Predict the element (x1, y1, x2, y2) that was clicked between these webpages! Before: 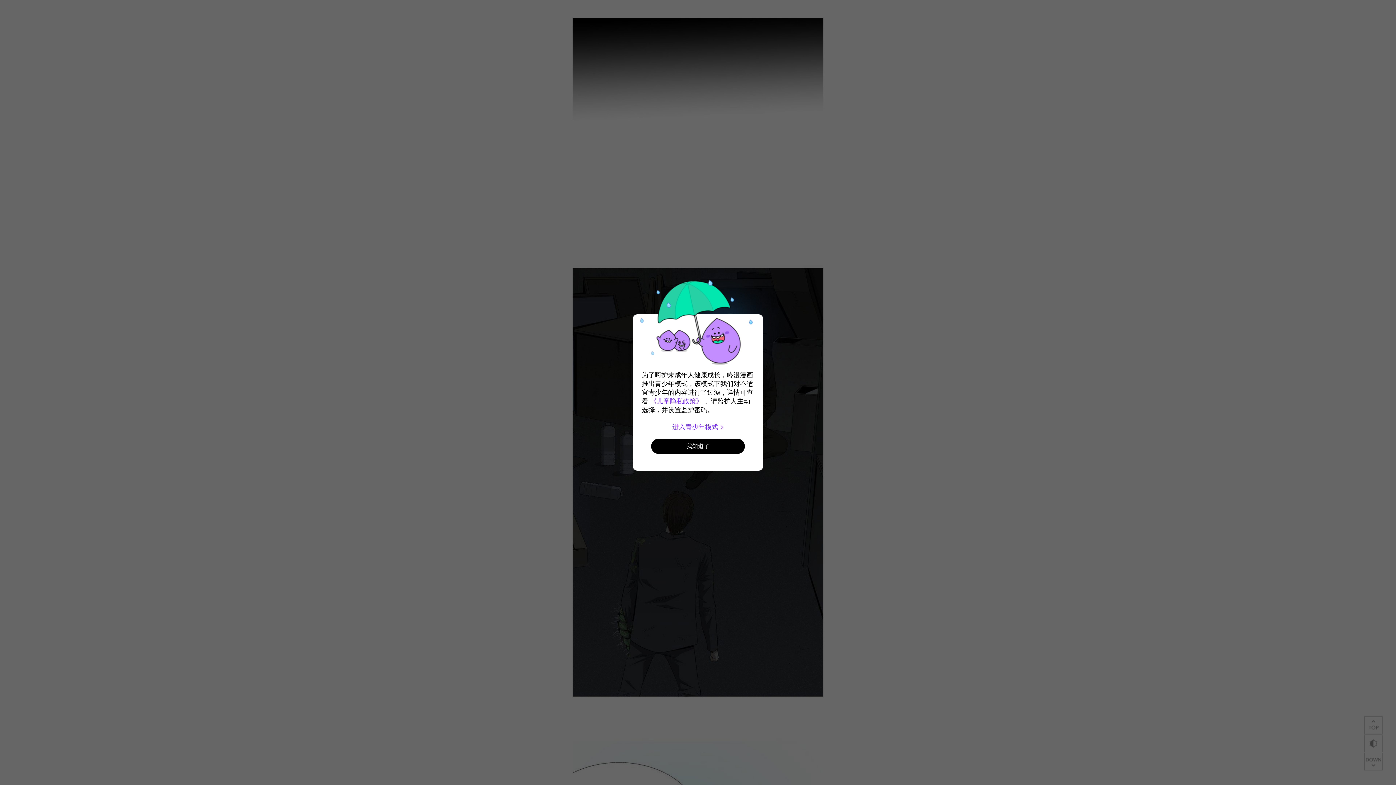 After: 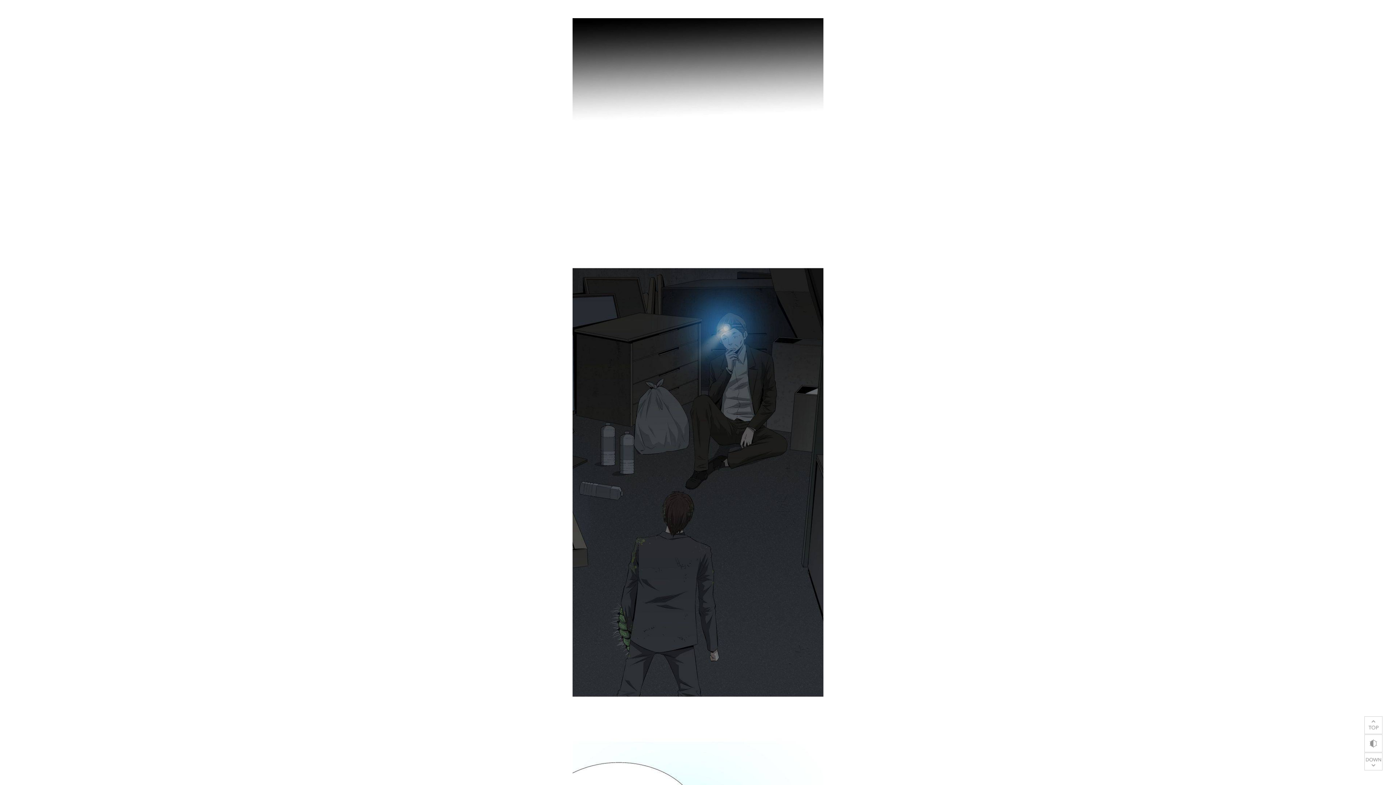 Action: label: 我知道了 bbox: (651, 438, 745, 454)